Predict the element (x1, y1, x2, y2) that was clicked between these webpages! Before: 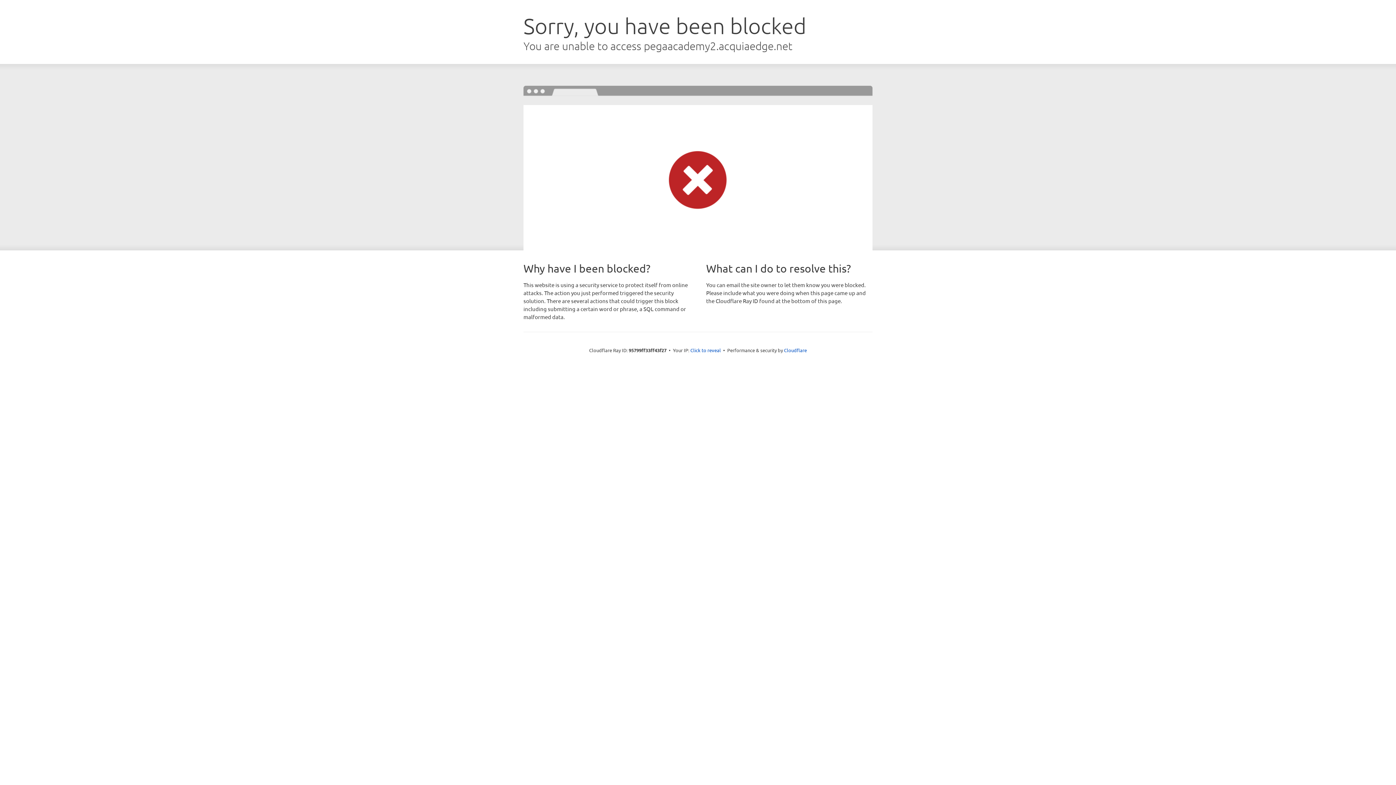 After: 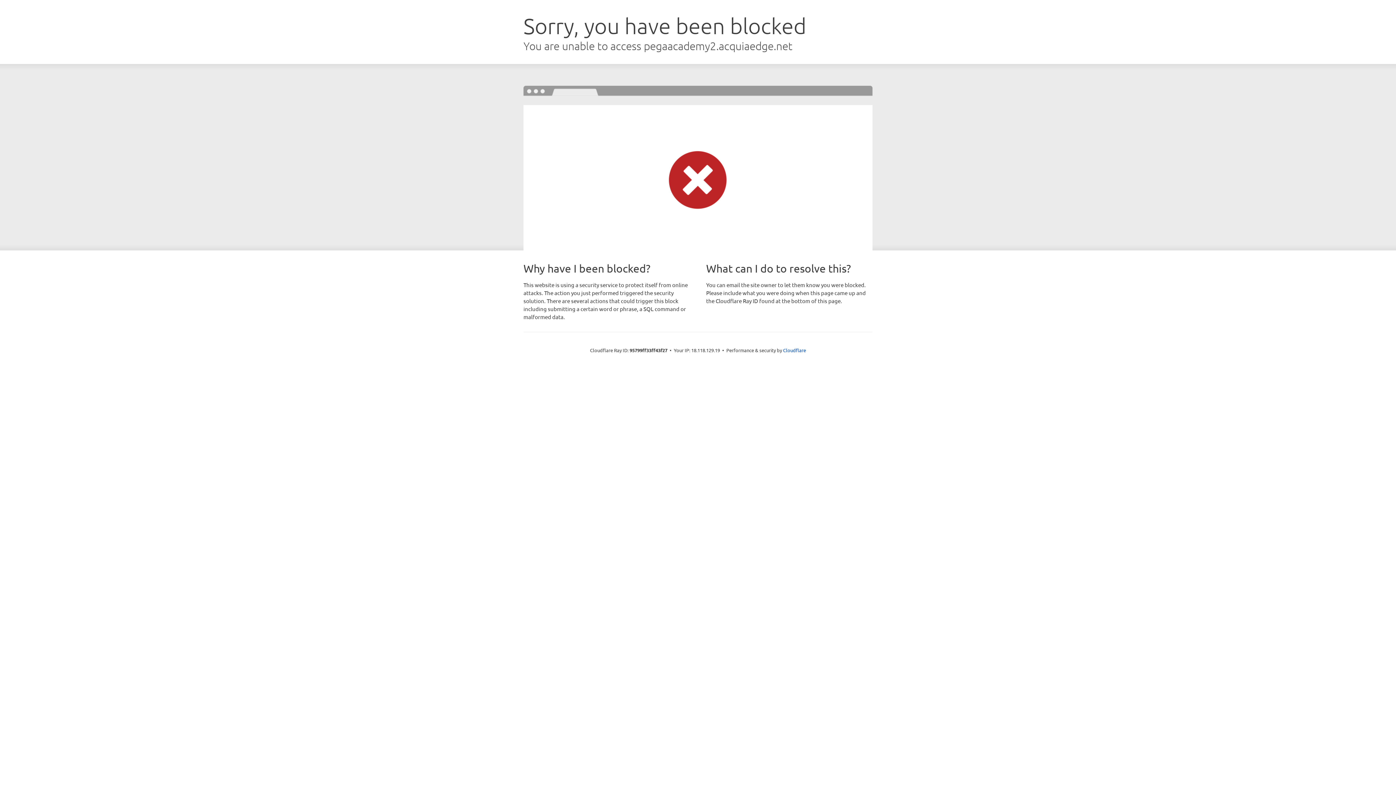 Action: label: Click to reveal bbox: (690, 346, 721, 353)